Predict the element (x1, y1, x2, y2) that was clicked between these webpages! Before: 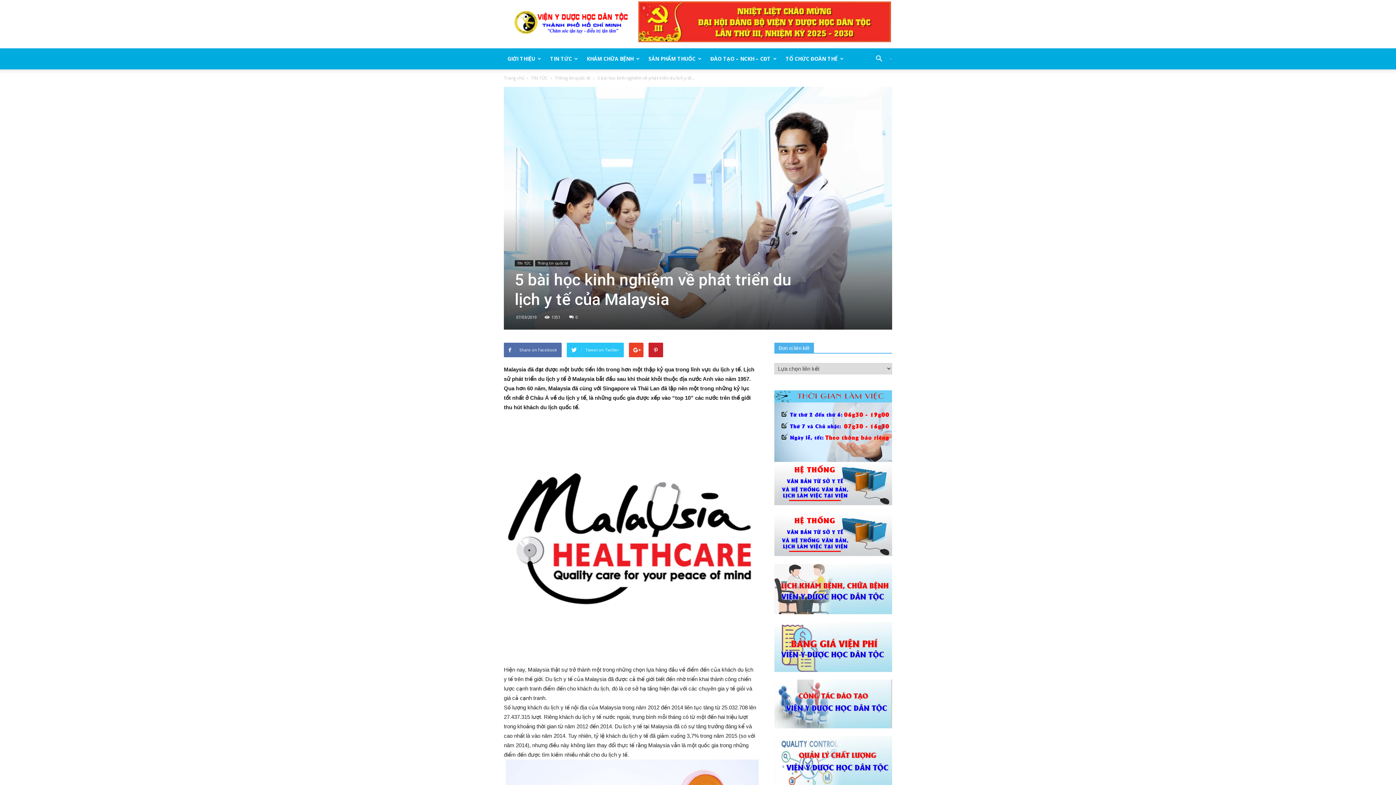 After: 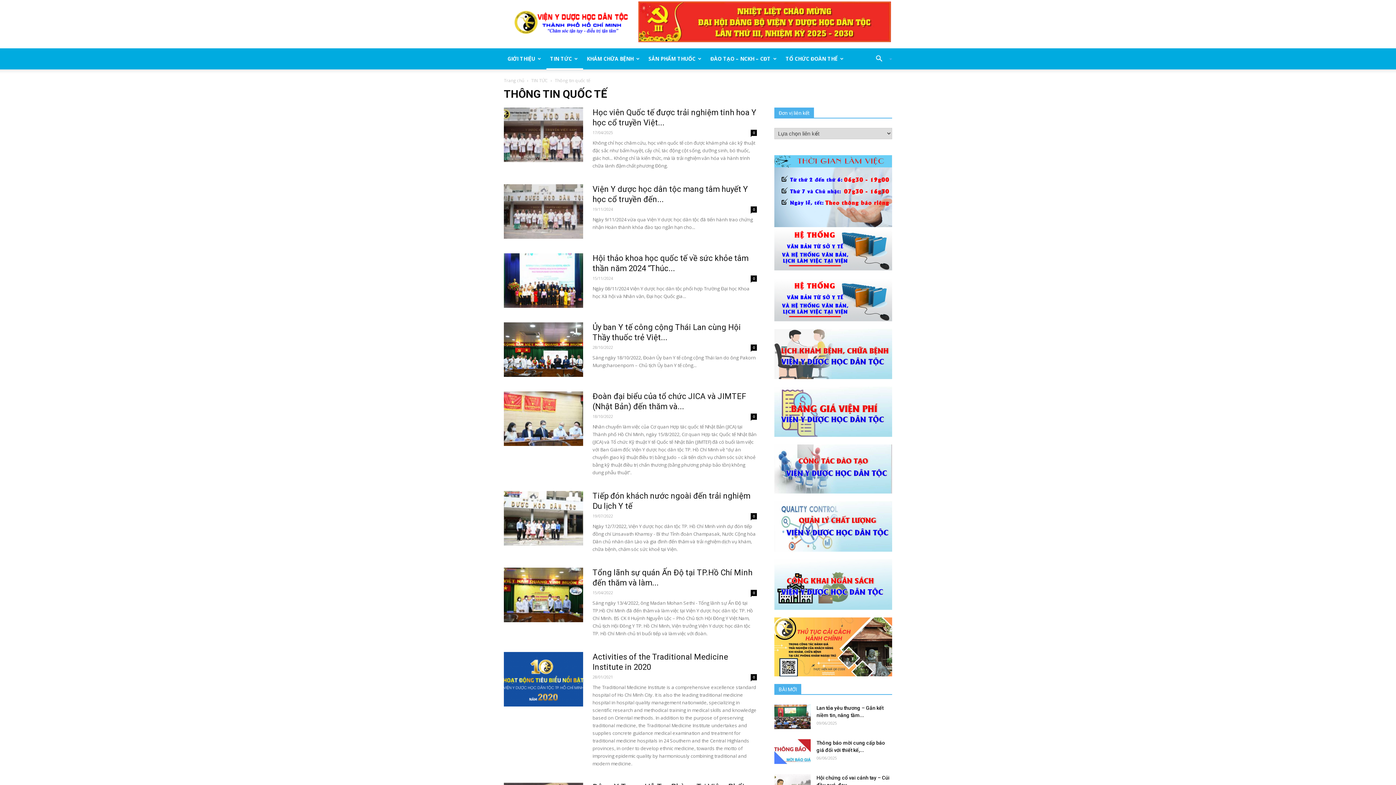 Action: label: Thông tin quốc tế bbox: (554, 74, 590, 81)